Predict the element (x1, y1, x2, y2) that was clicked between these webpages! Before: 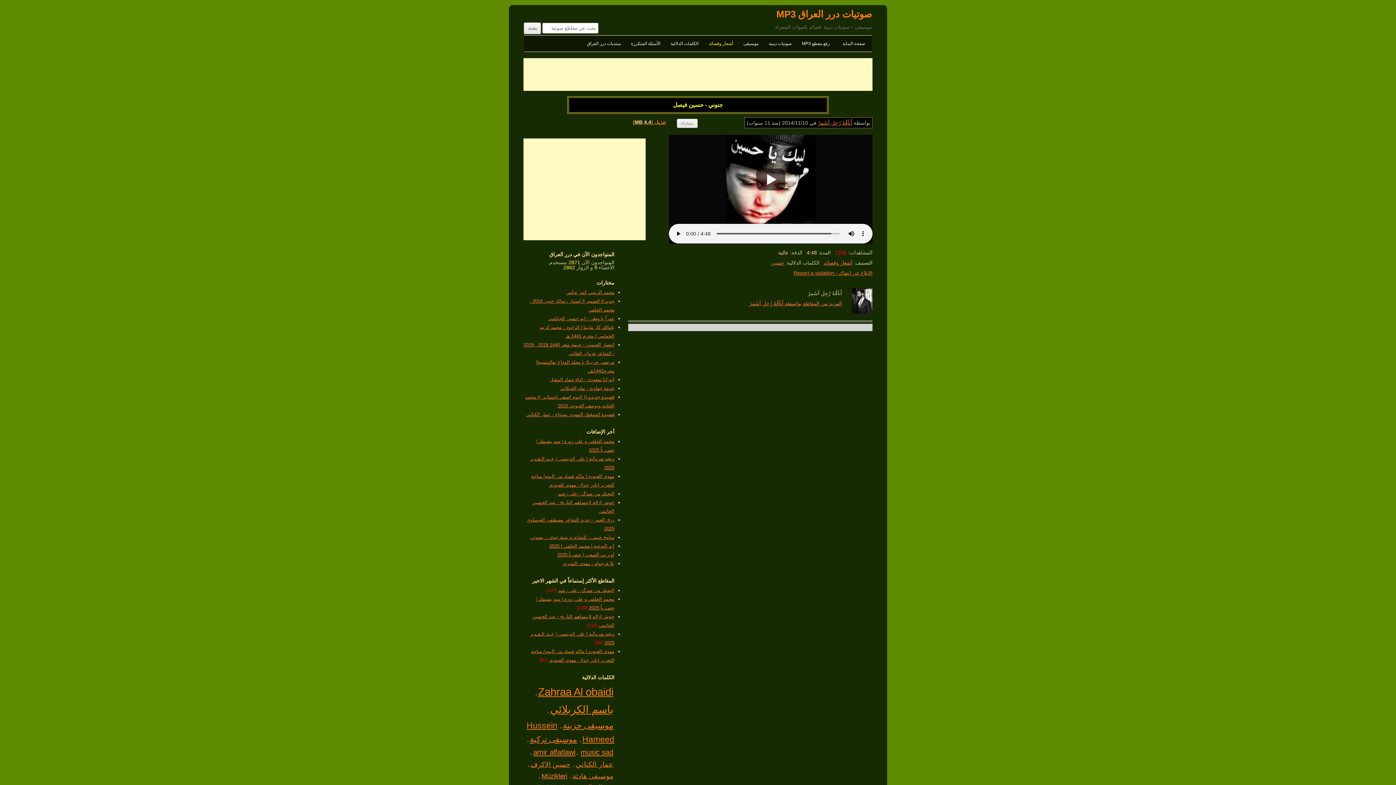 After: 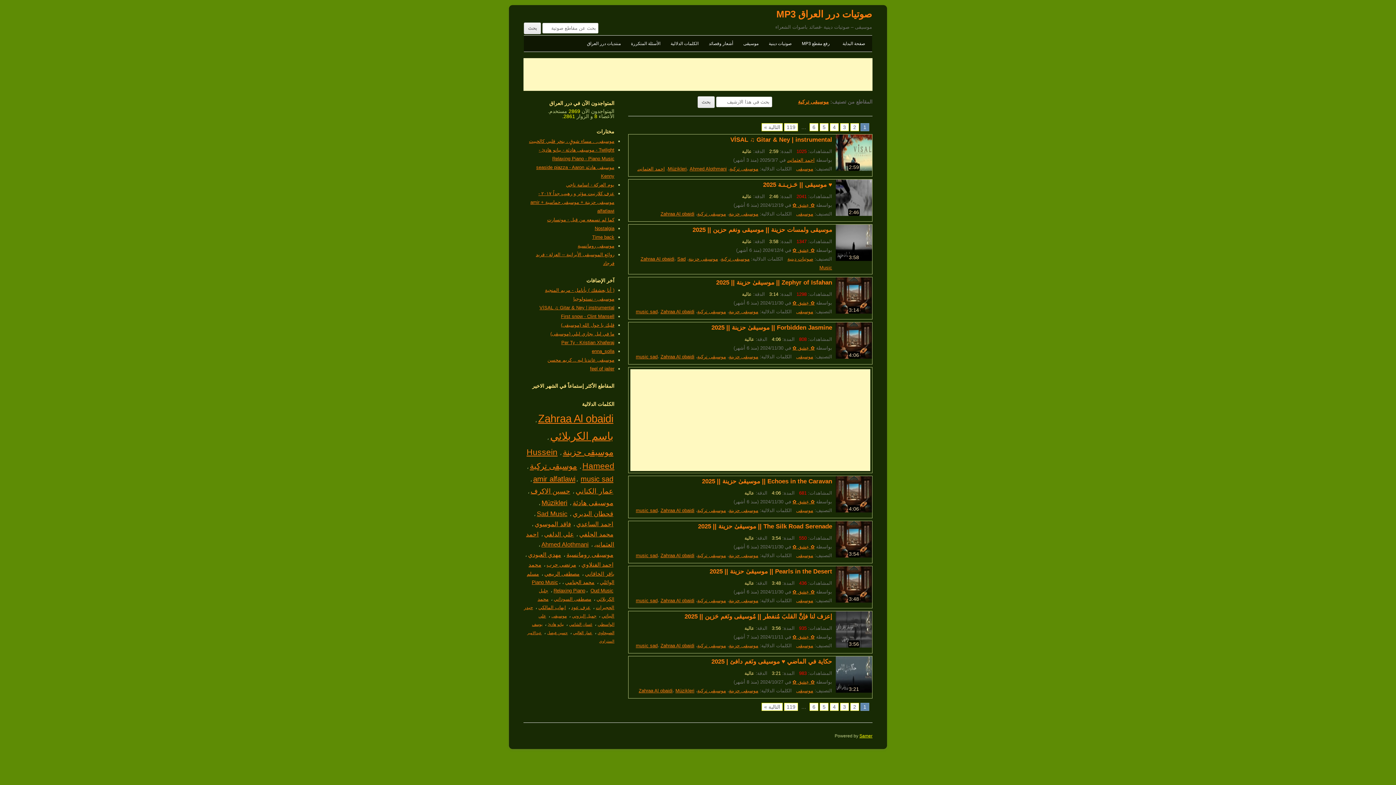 Action: label: موسيقى تركية bbox: (529, 735, 577, 744)